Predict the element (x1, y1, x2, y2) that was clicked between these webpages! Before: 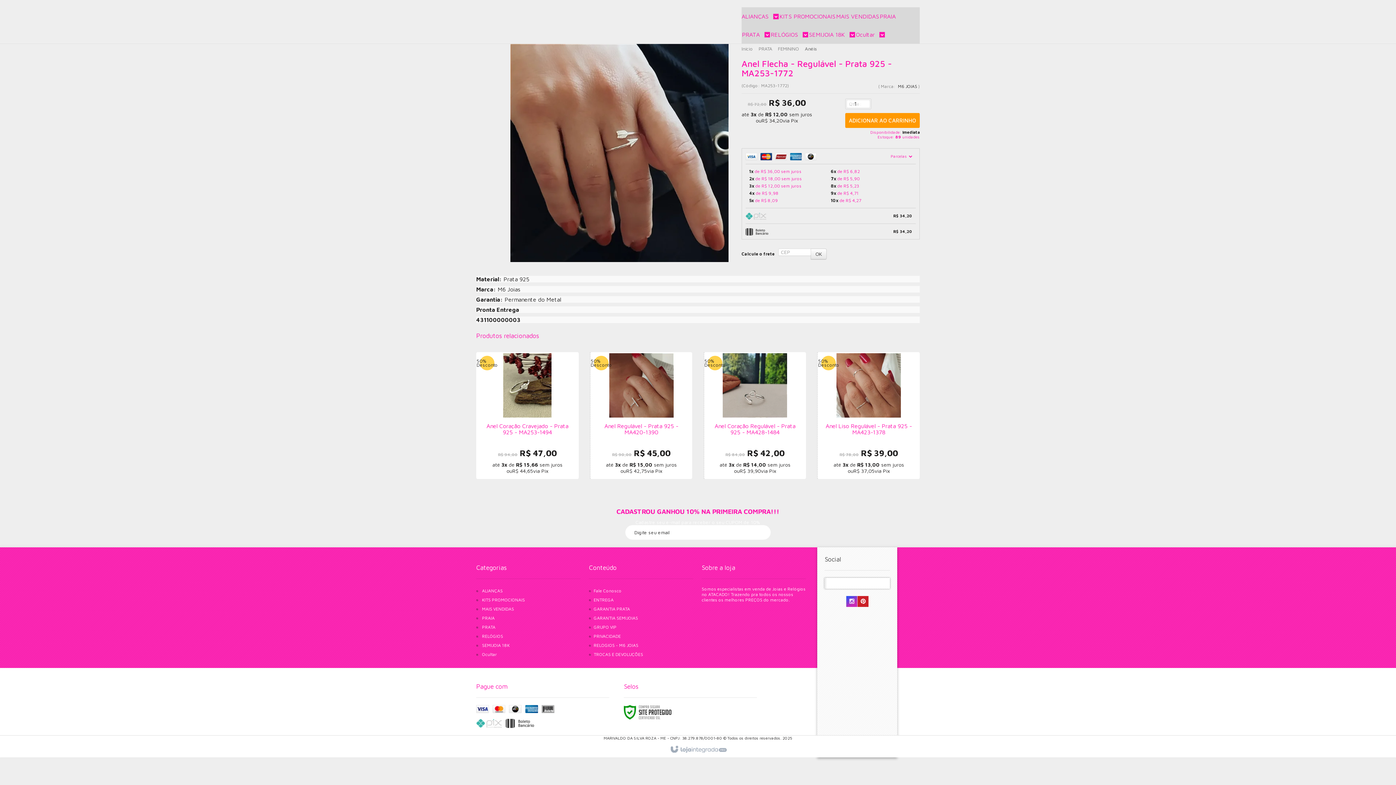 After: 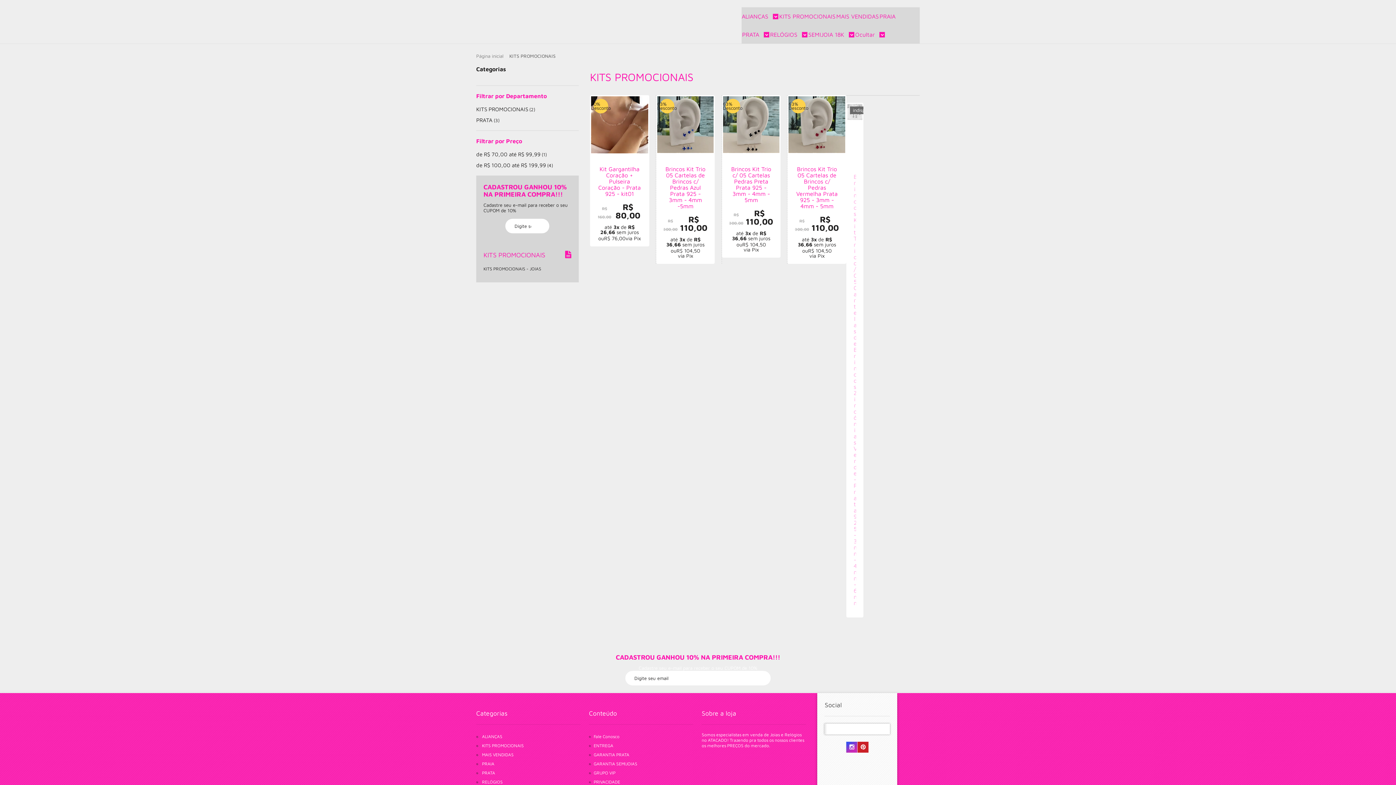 Action: label: KITS PROMOCIONAIS bbox: (779, 7, 835, 25)